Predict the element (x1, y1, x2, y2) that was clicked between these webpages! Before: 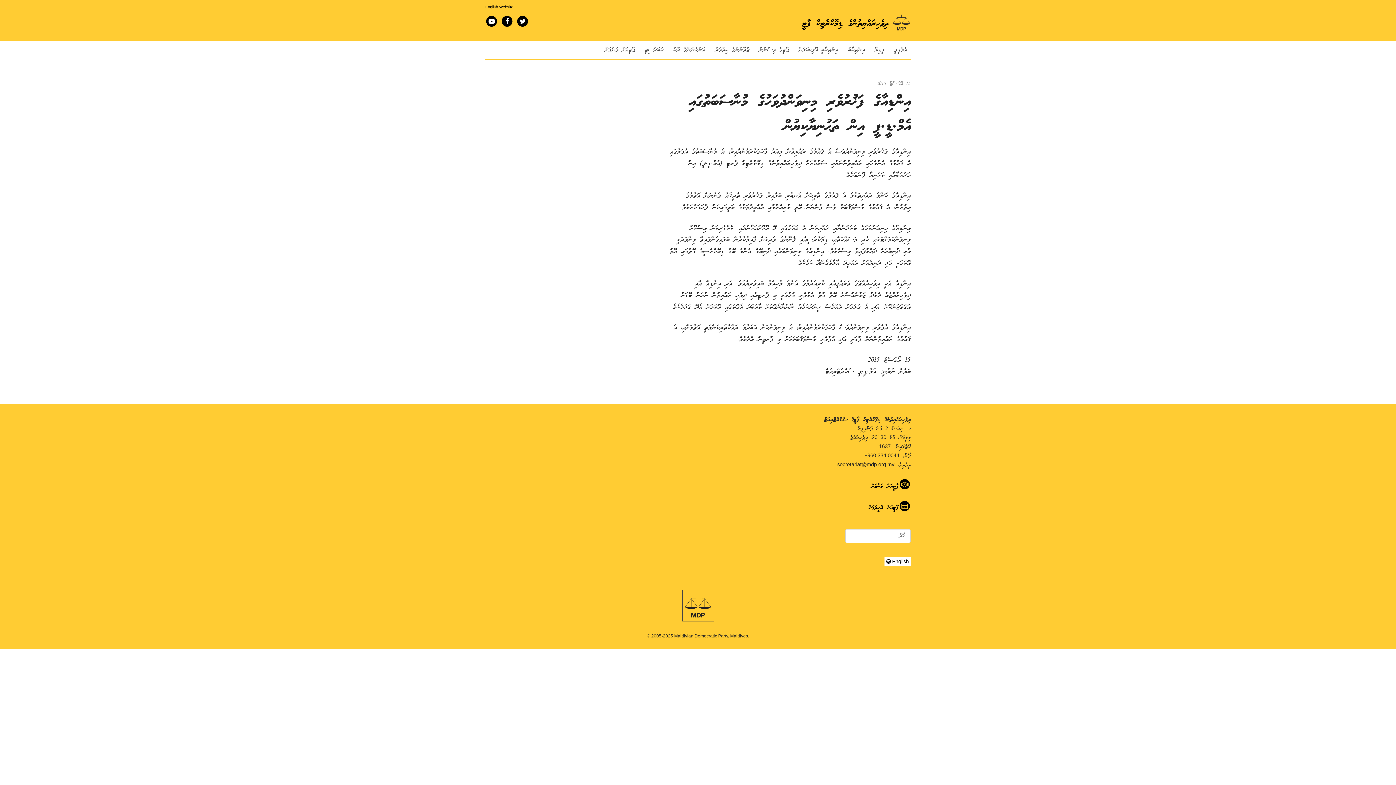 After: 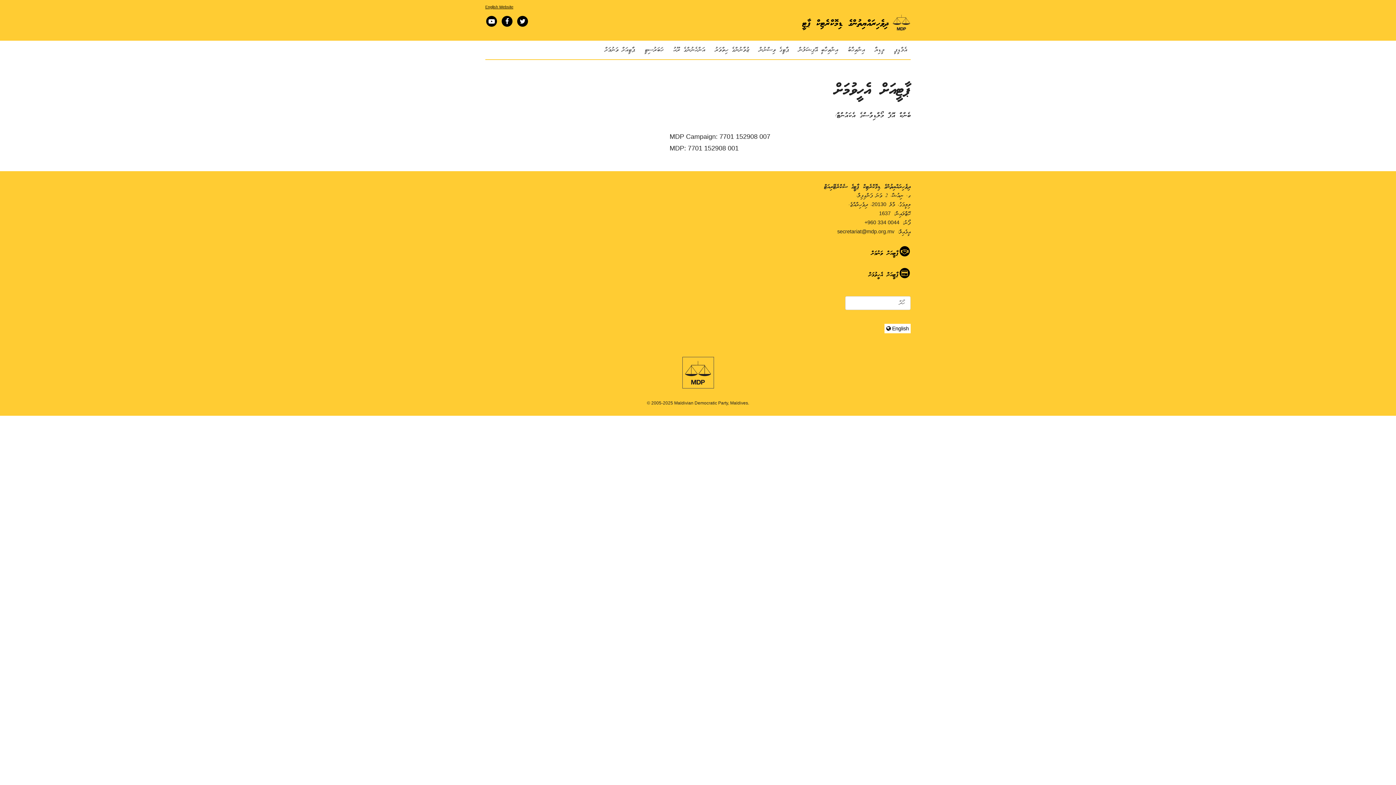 Action: bbox: (868, 503, 910, 512) label: ޕާޓީއަށް އެހީވުމަށް